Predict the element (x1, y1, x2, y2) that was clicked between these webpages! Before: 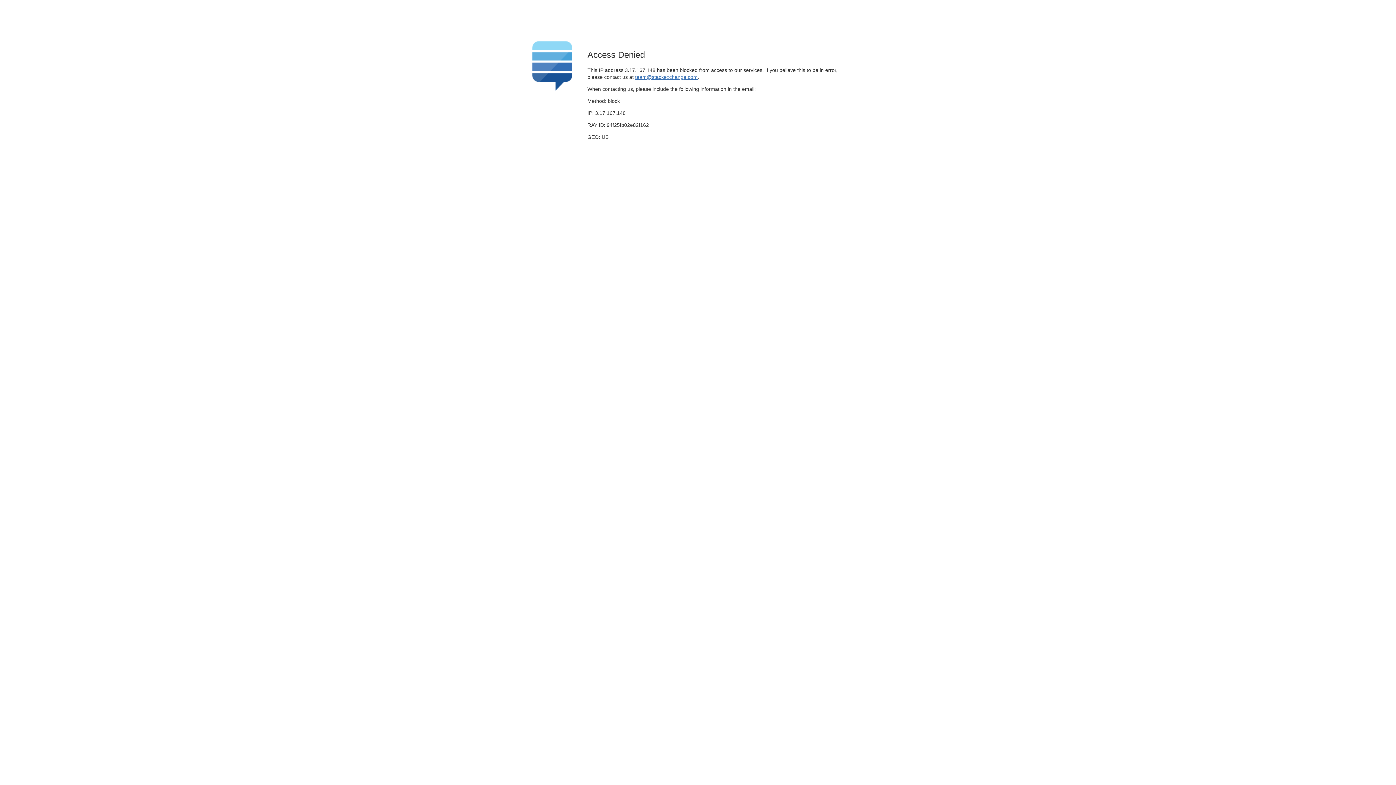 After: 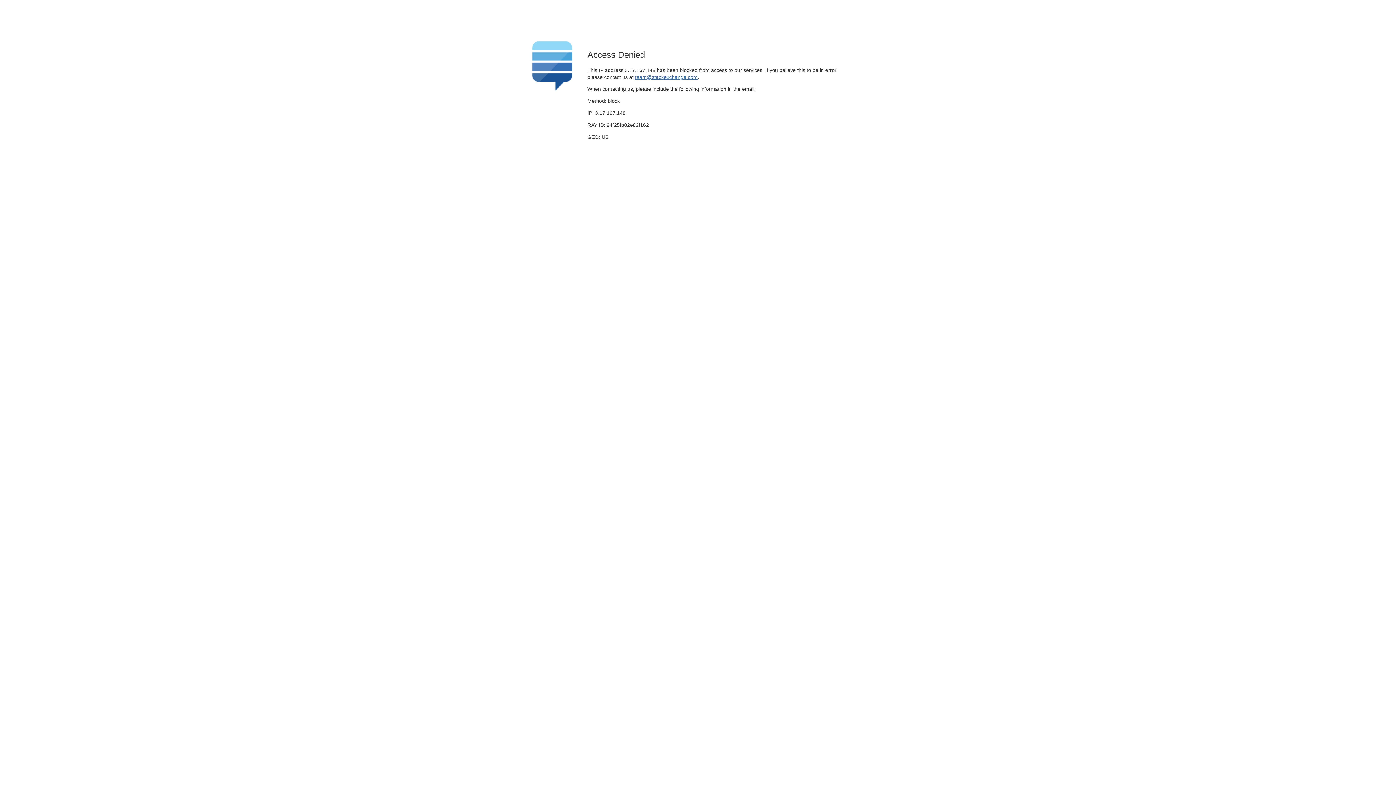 Action: bbox: (635, 74, 697, 79) label: team@stackexchange.com